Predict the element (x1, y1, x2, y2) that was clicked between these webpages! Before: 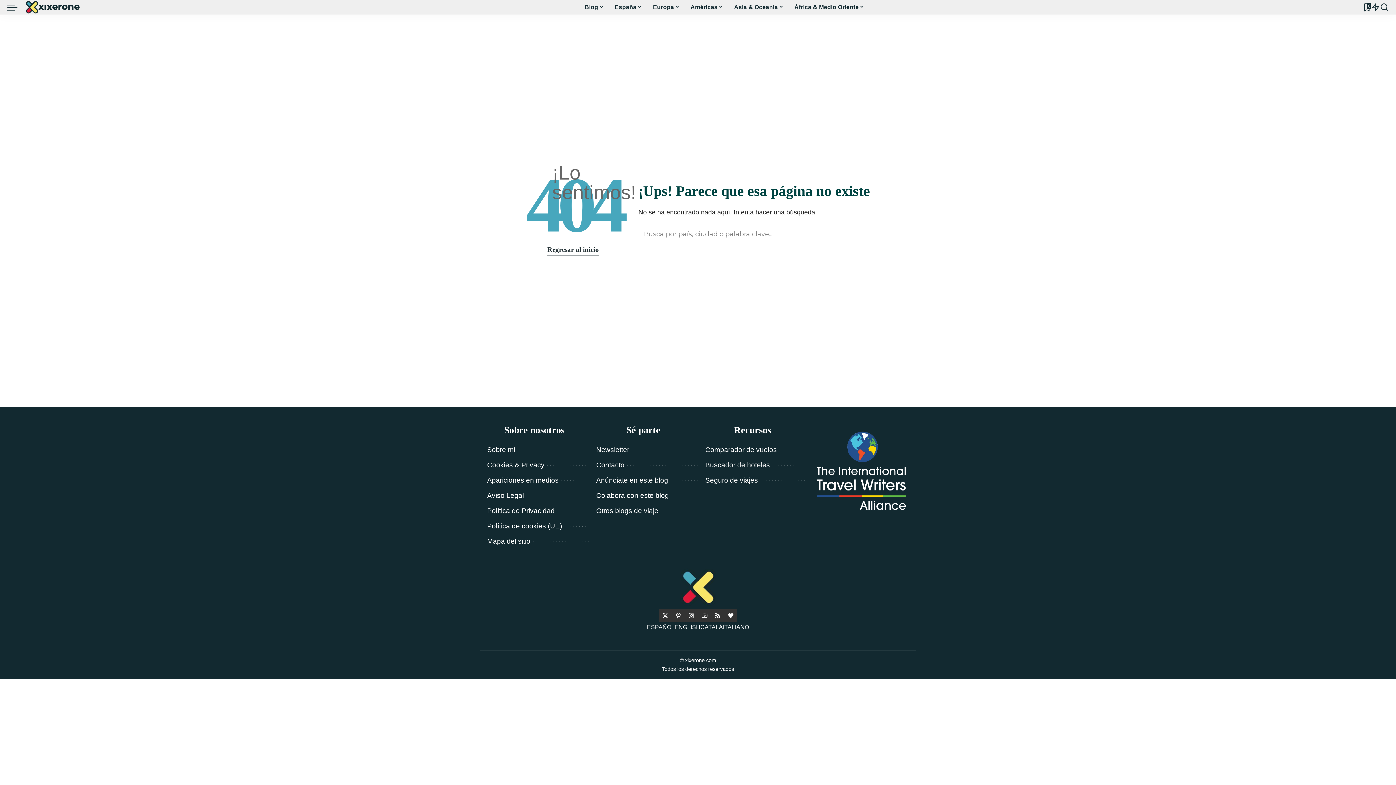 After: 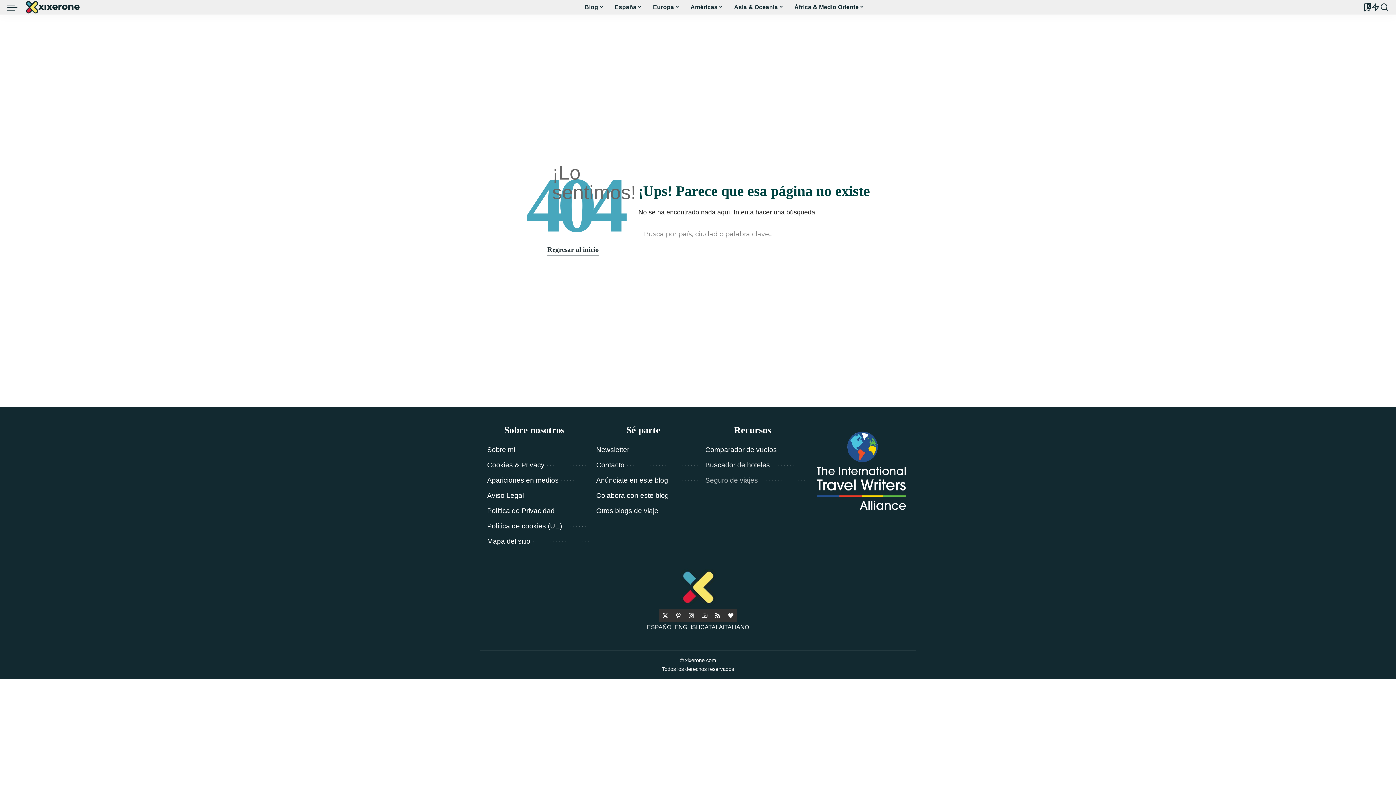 Action: bbox: (705, 476, 758, 484) label: Seguro de viajes